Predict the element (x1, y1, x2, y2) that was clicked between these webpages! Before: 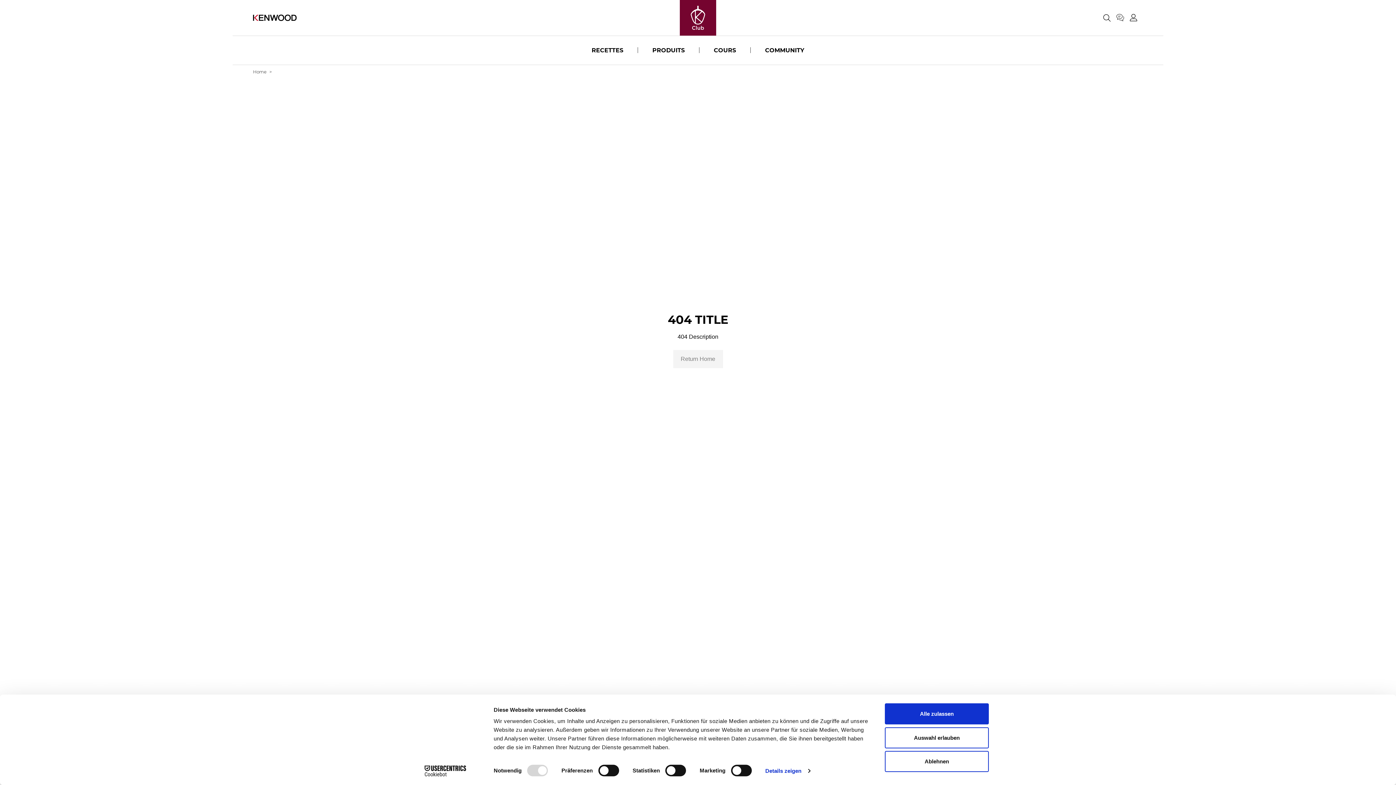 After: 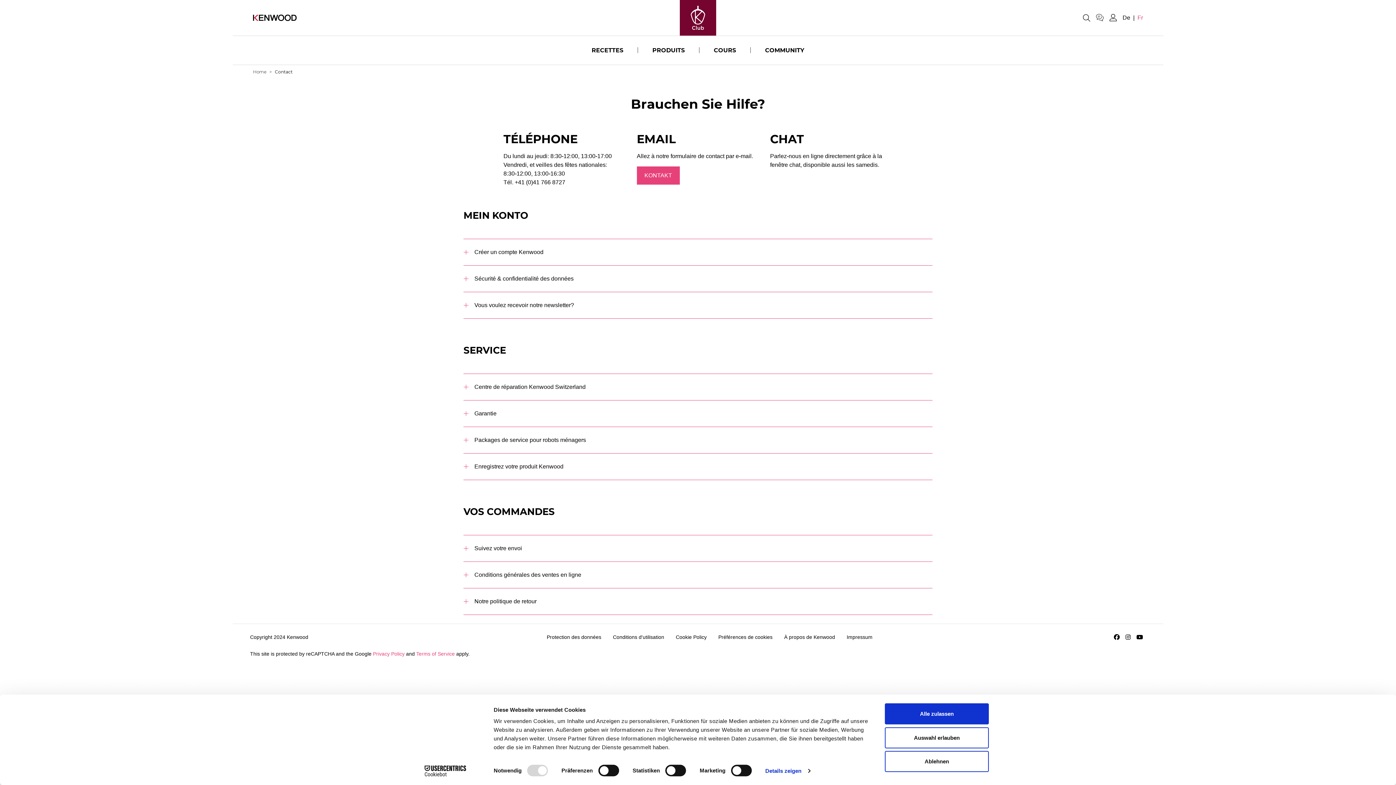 Action: bbox: (1116, 13, 1130, 22)